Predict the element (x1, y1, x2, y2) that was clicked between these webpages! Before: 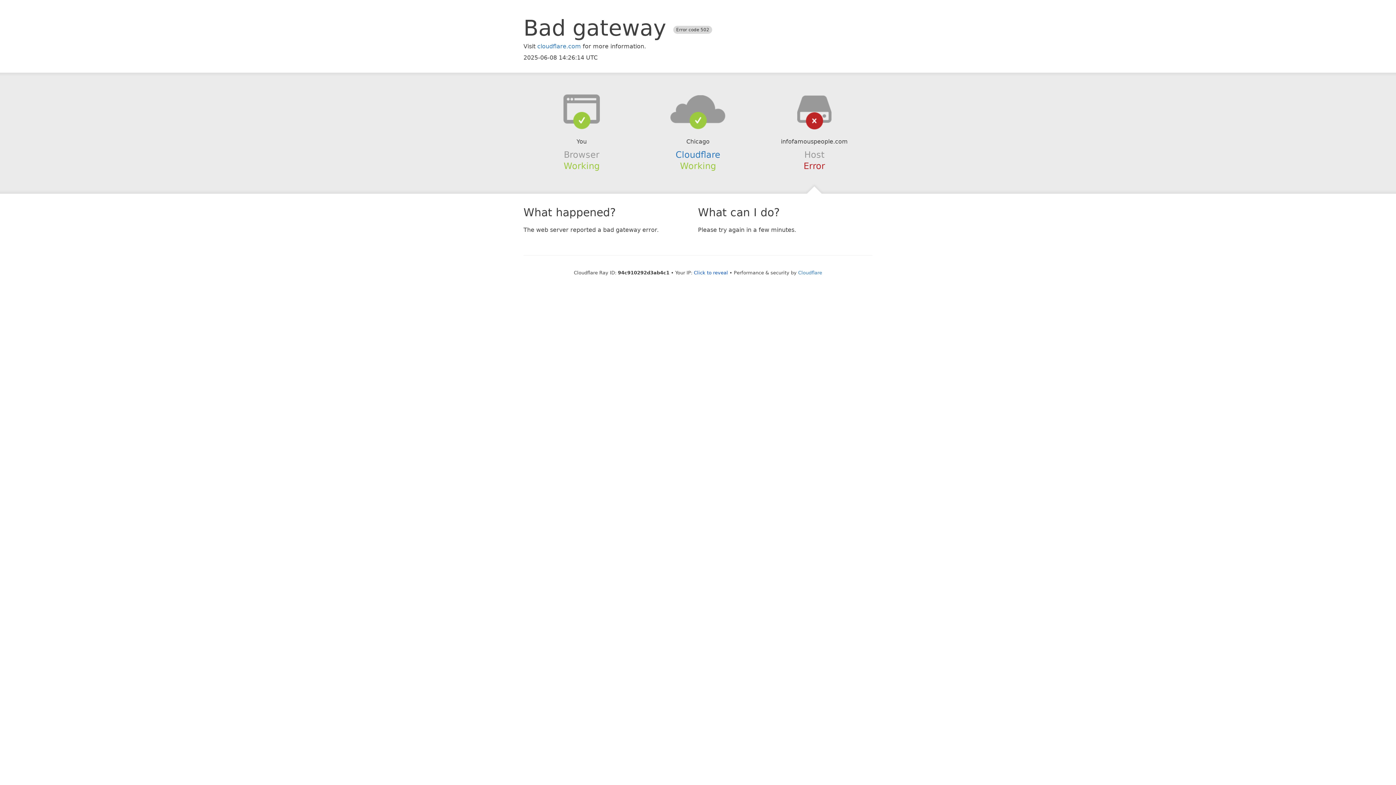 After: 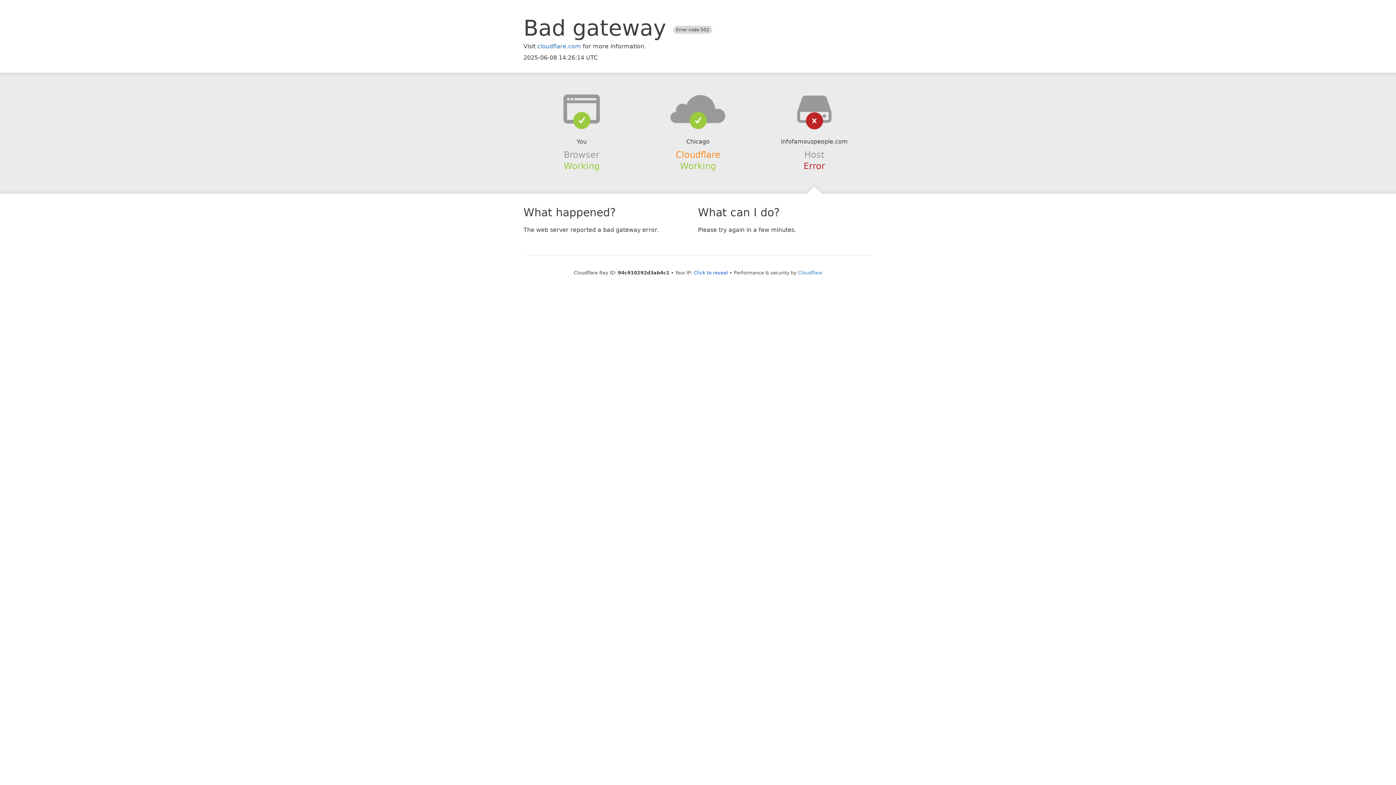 Action: label: Cloudflare bbox: (675, 149, 720, 159)